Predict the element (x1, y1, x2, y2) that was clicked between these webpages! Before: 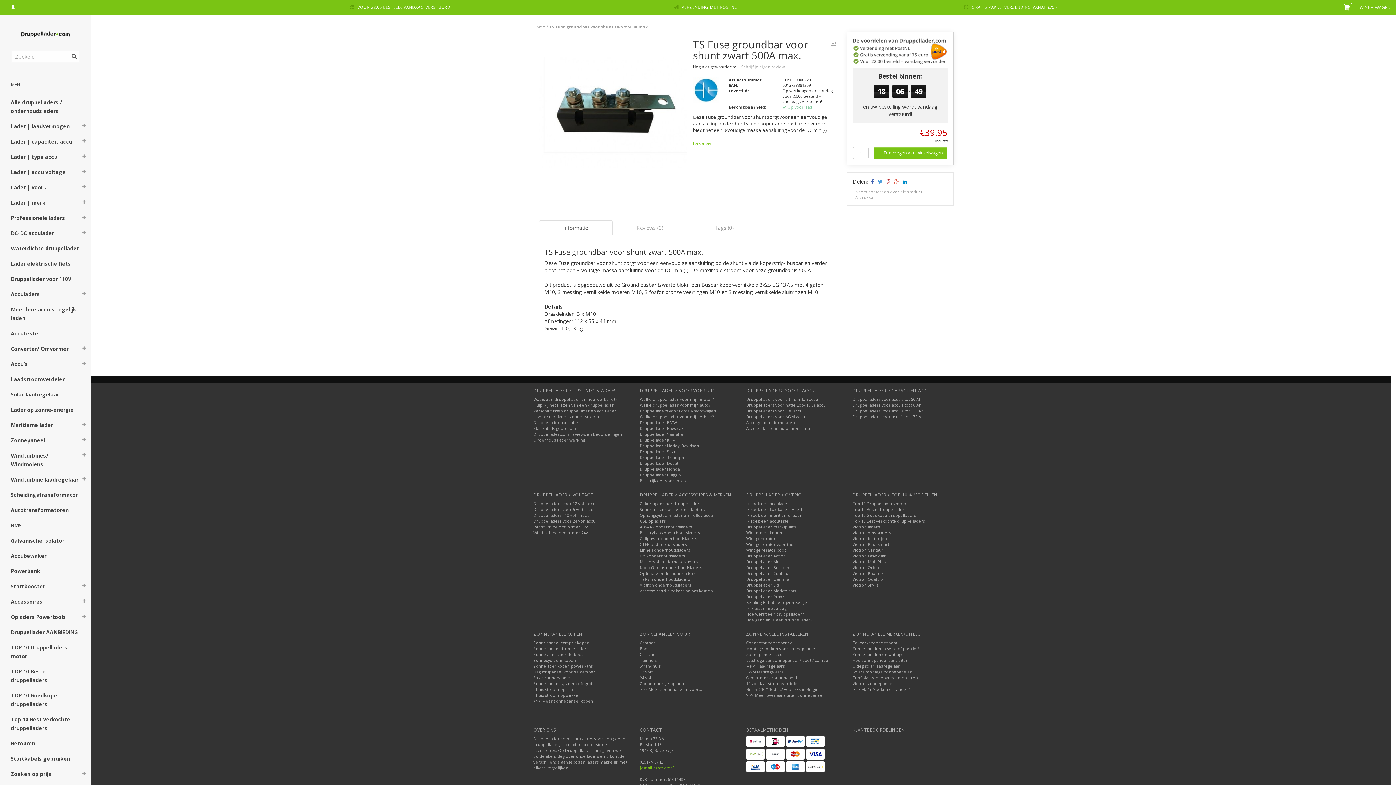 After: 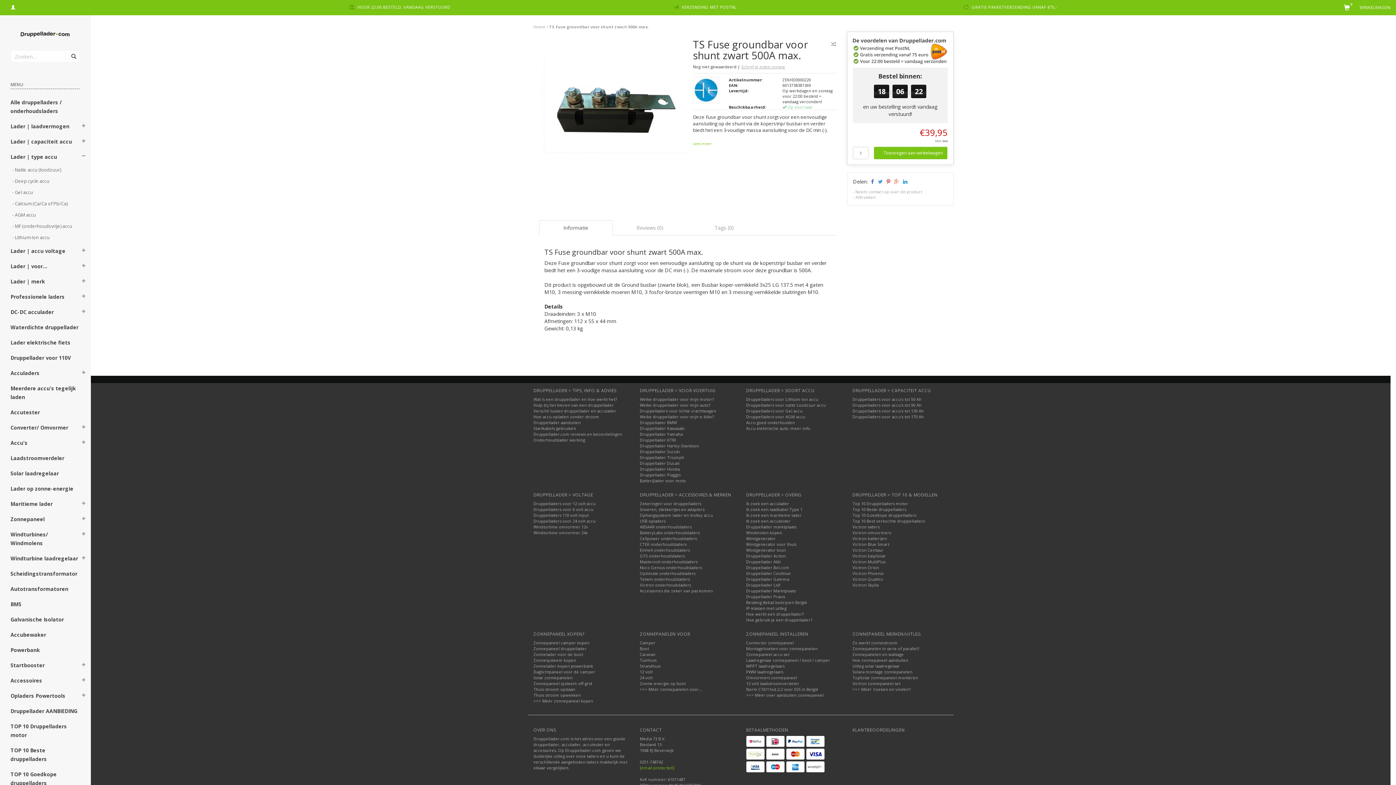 Action: bbox: (76, 149, 91, 165)